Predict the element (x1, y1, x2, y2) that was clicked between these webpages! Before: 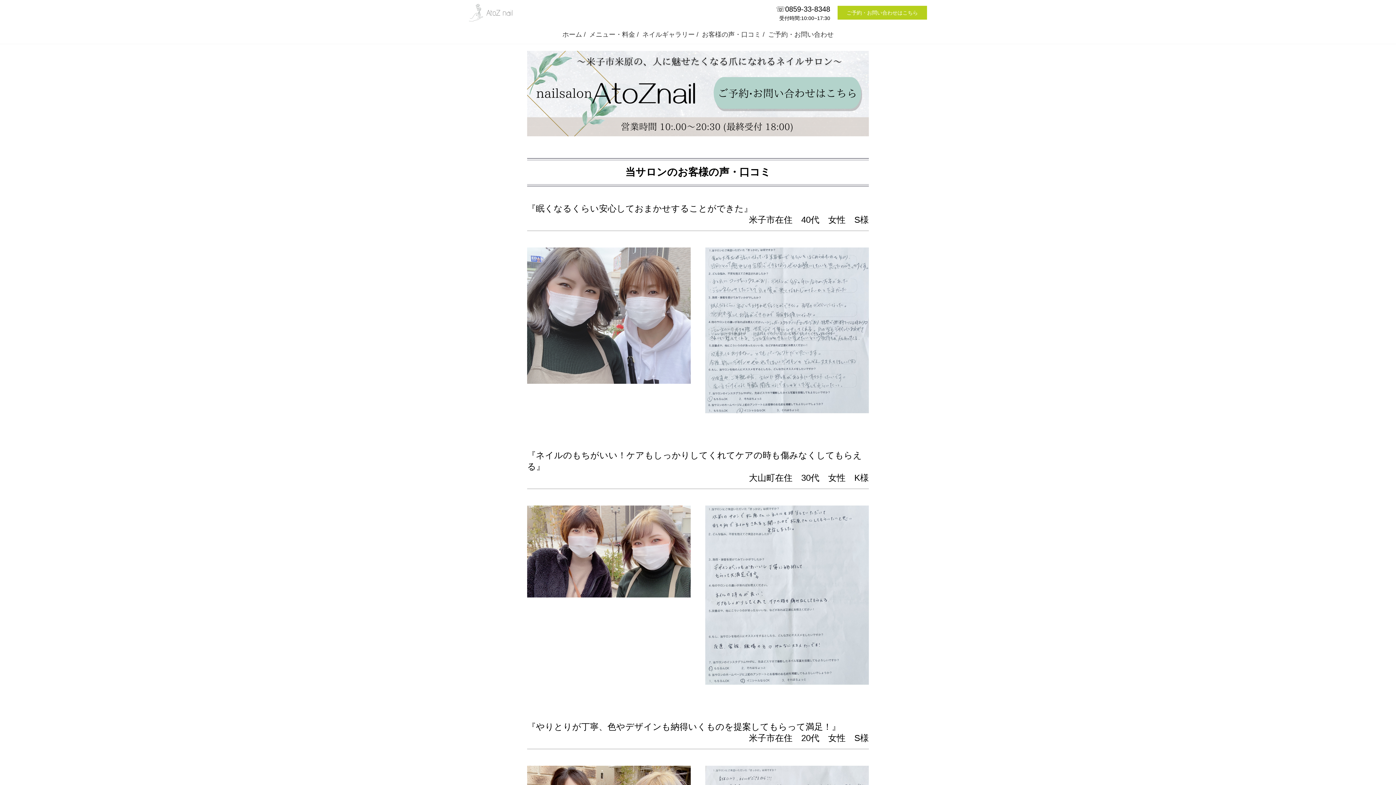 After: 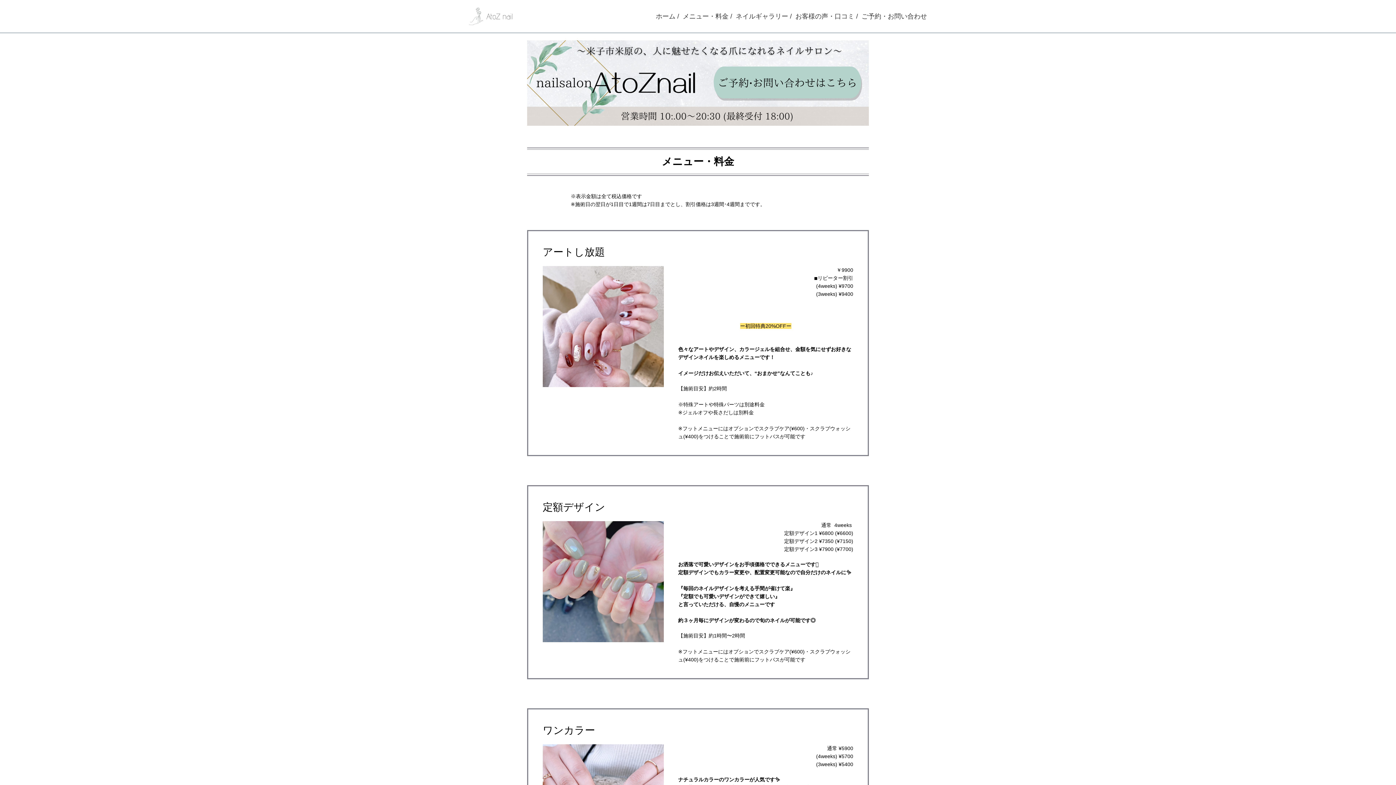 Action: label: メニュー・料金 / bbox: (589, 29, 638, 39)